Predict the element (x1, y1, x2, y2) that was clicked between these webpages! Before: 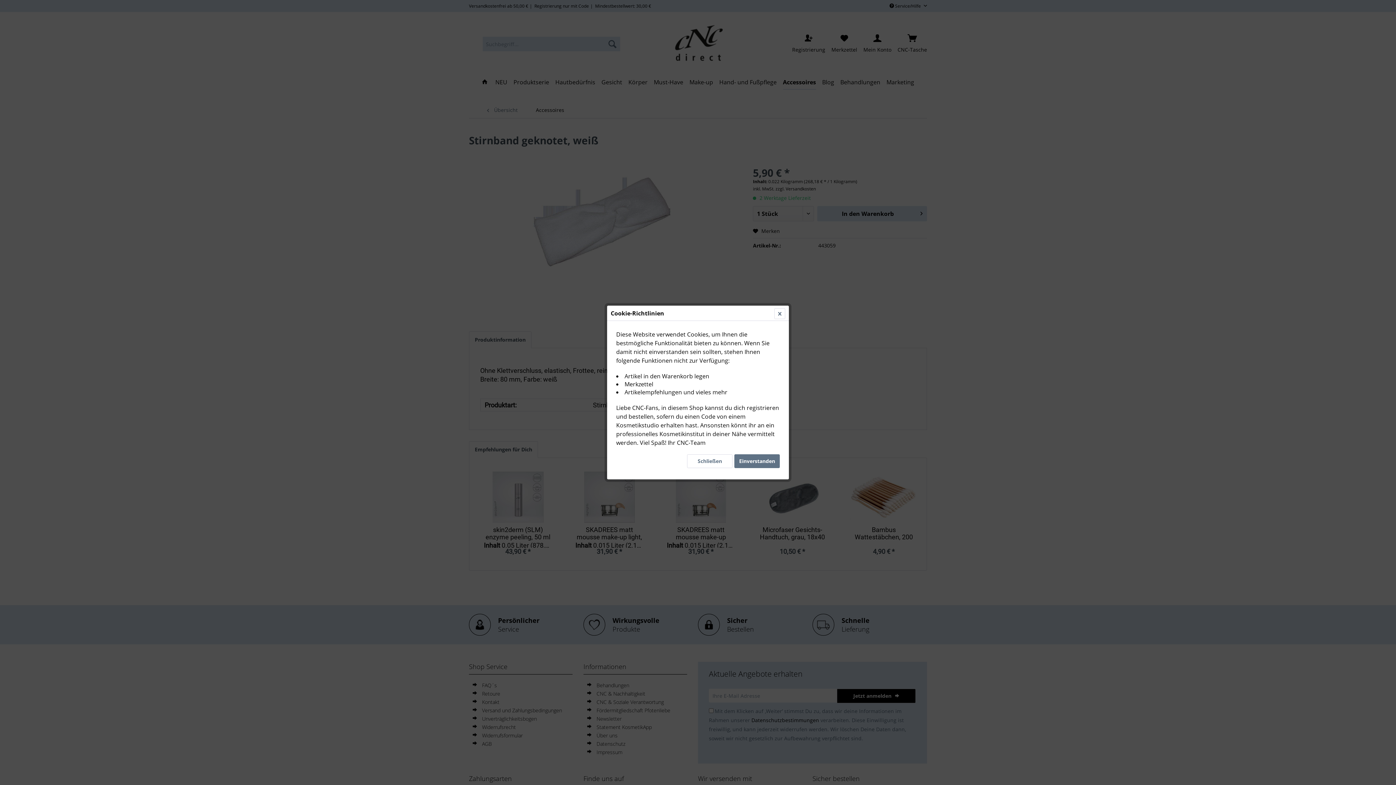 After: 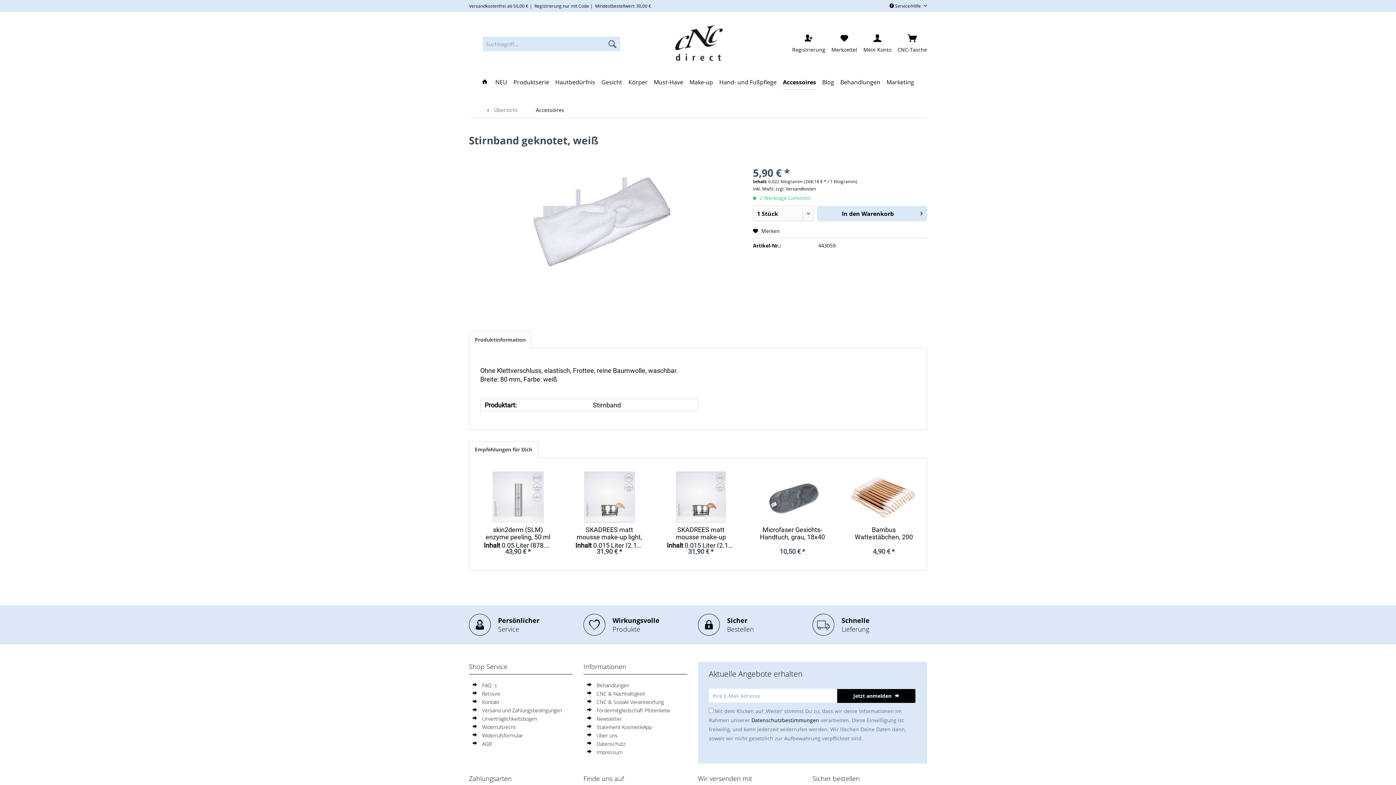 Action: bbox: (734, 454, 780, 468) label: Einverstanden